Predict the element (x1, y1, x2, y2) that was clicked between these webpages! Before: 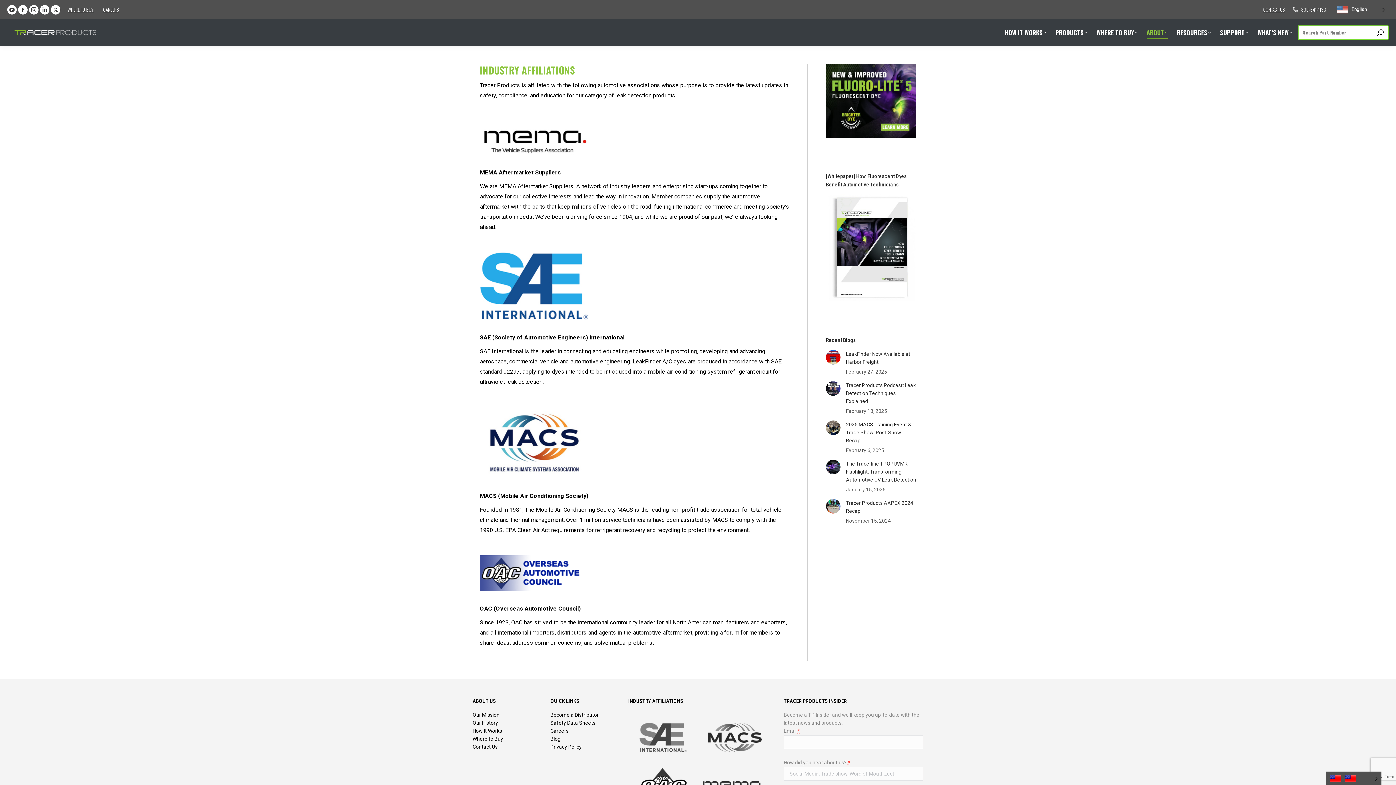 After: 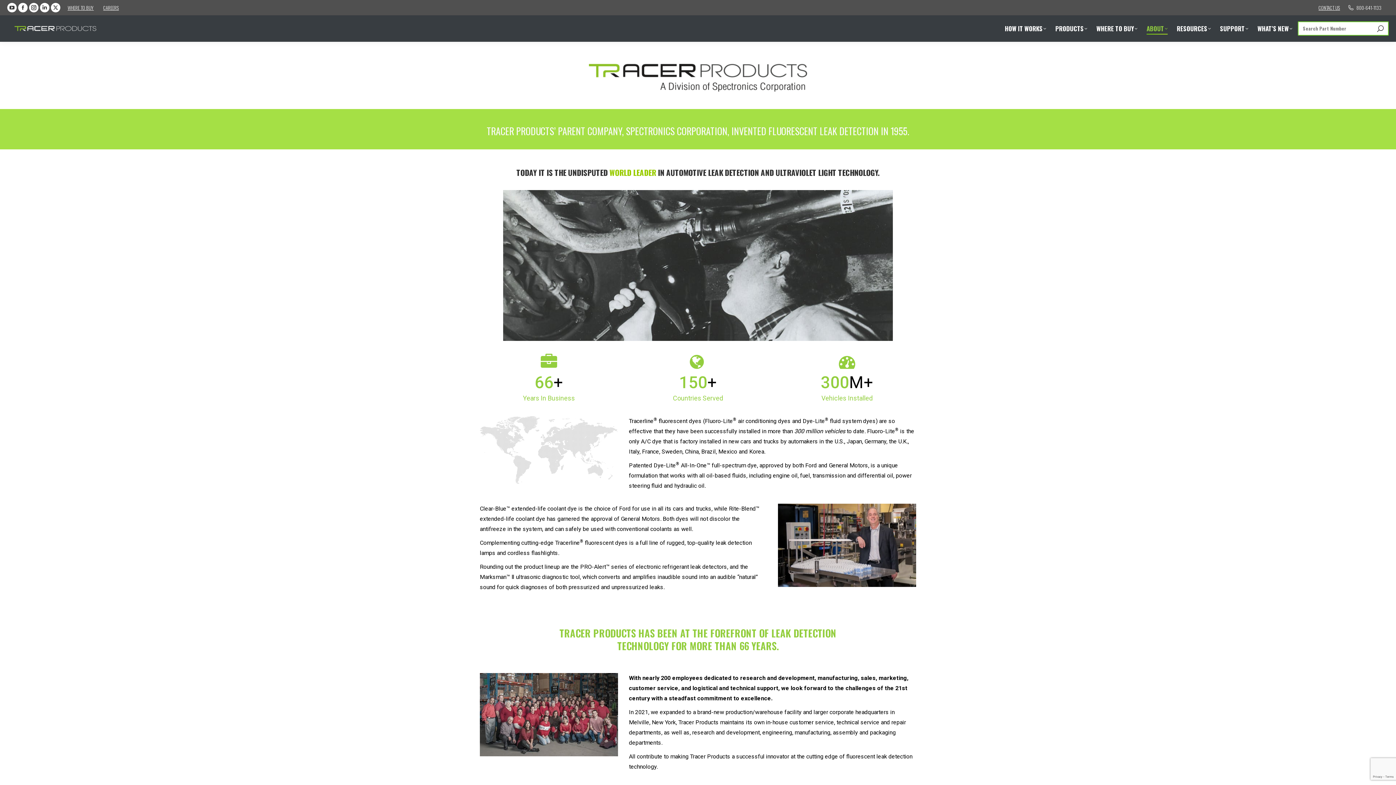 Action: label: Our History bbox: (472, 720, 498, 726)